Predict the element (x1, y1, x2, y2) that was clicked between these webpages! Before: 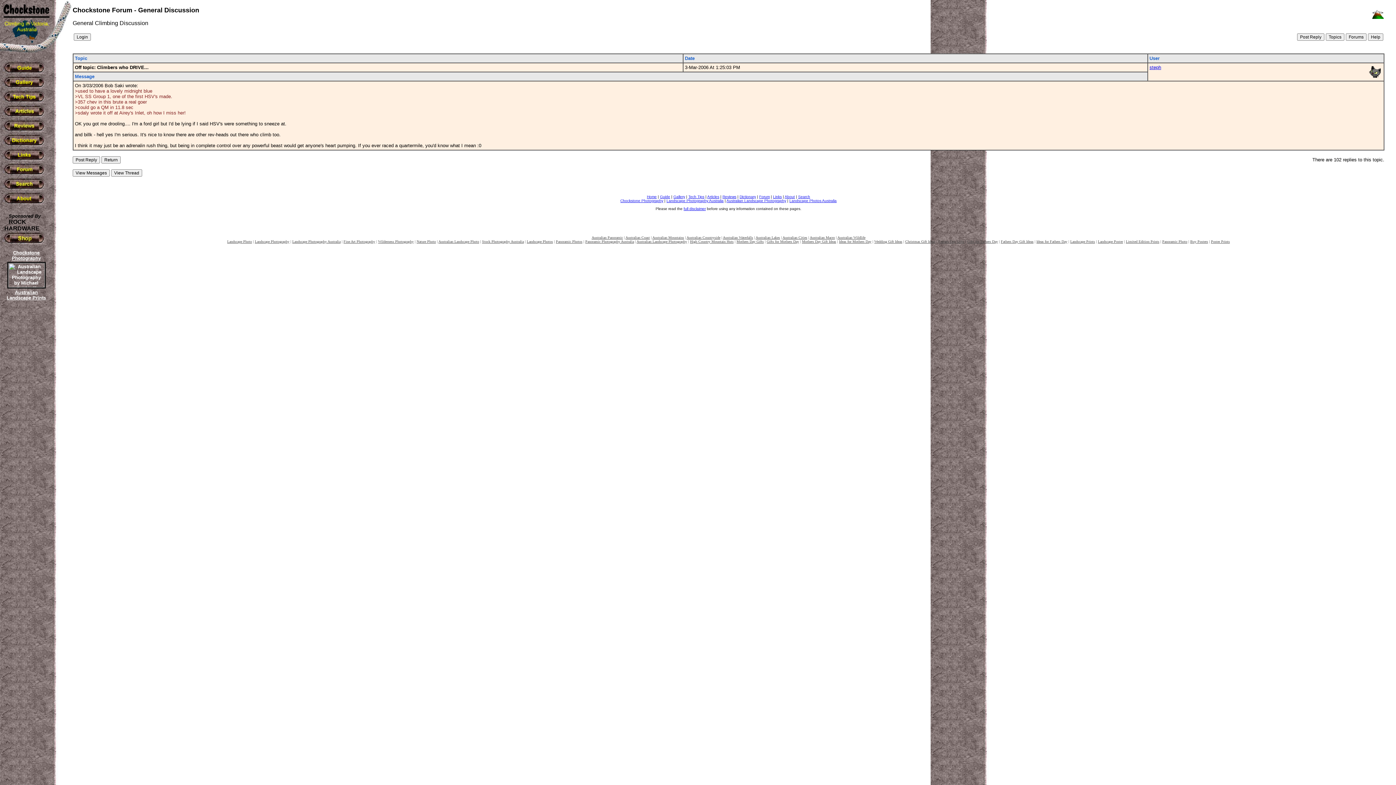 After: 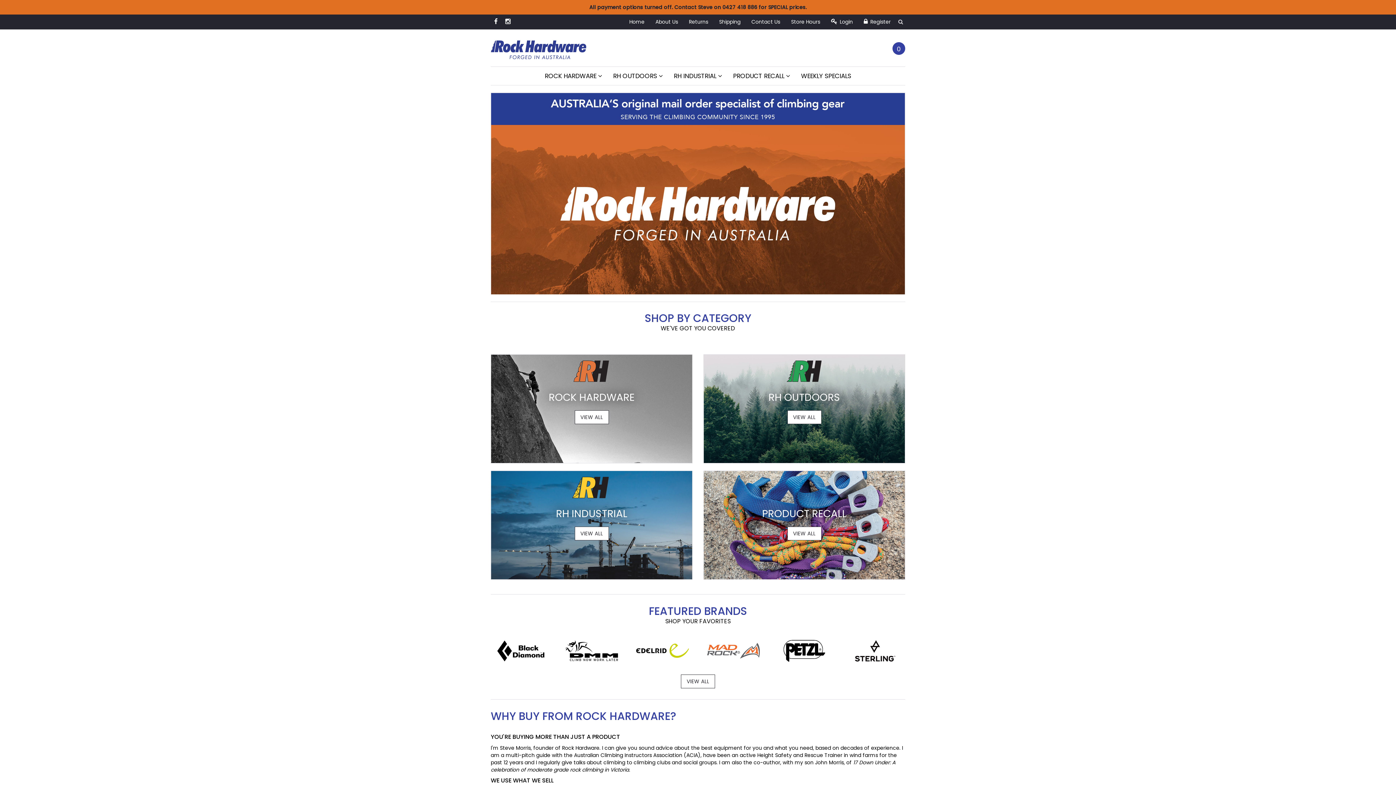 Action: label: ROCK bbox: (8, 218, 26, 225)